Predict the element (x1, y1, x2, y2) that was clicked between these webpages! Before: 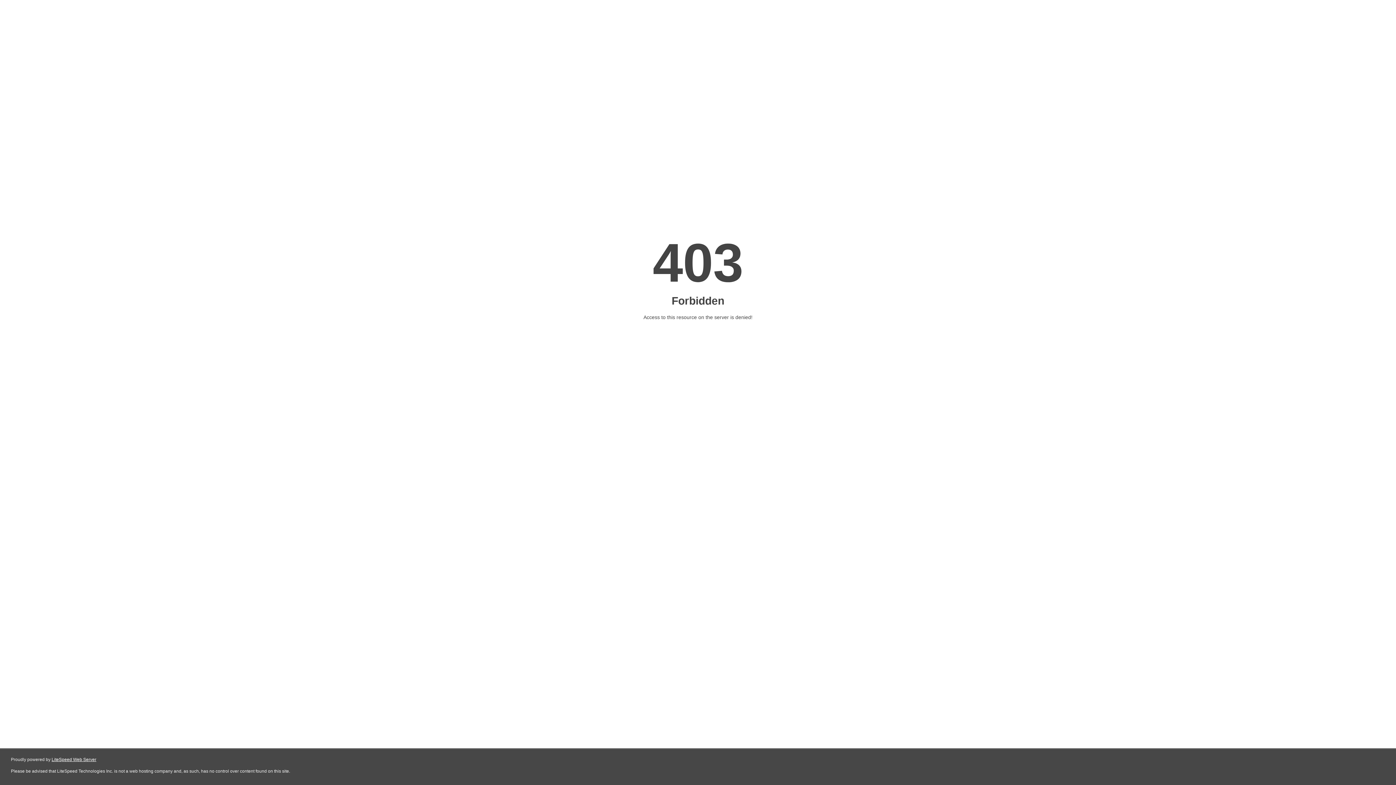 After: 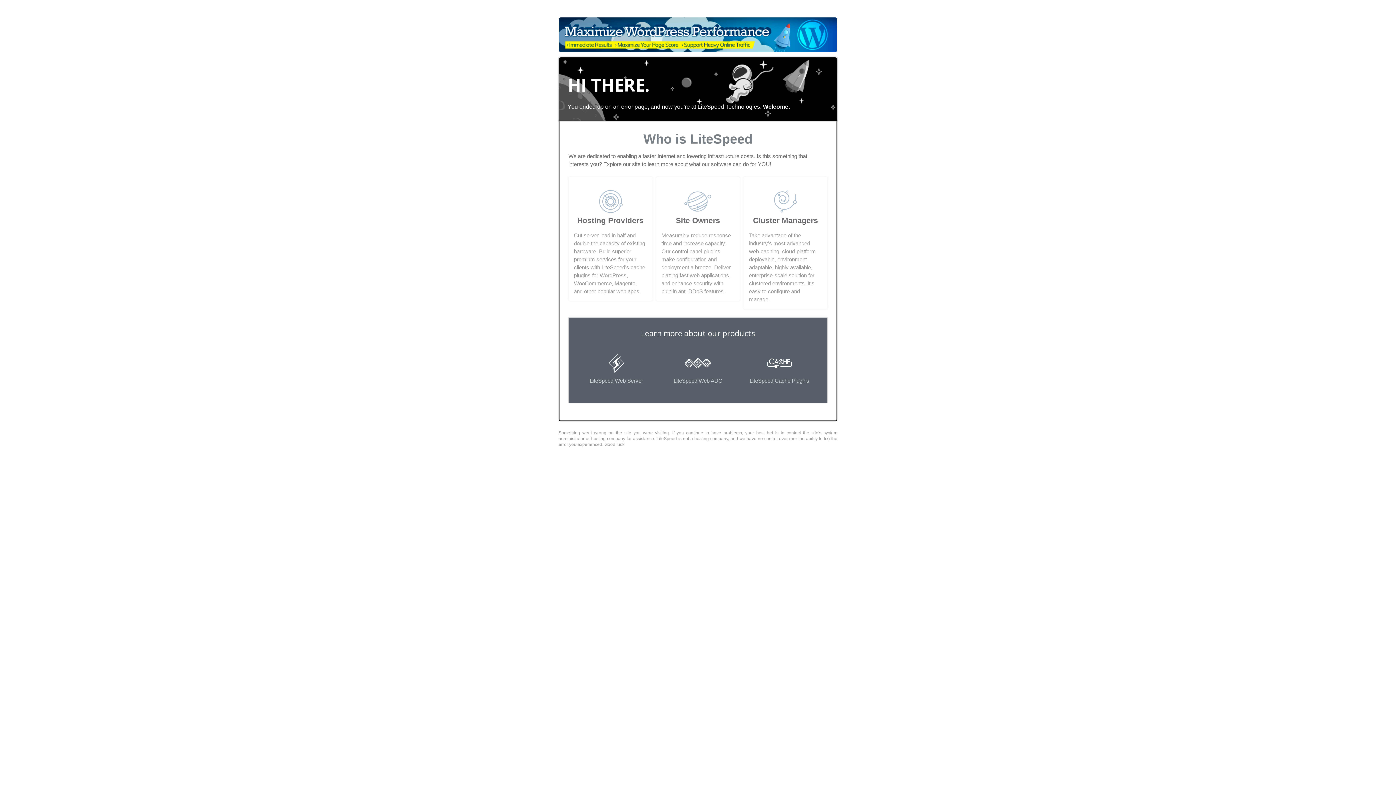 Action: label: LiteSpeed Web Server bbox: (51, 757, 96, 762)